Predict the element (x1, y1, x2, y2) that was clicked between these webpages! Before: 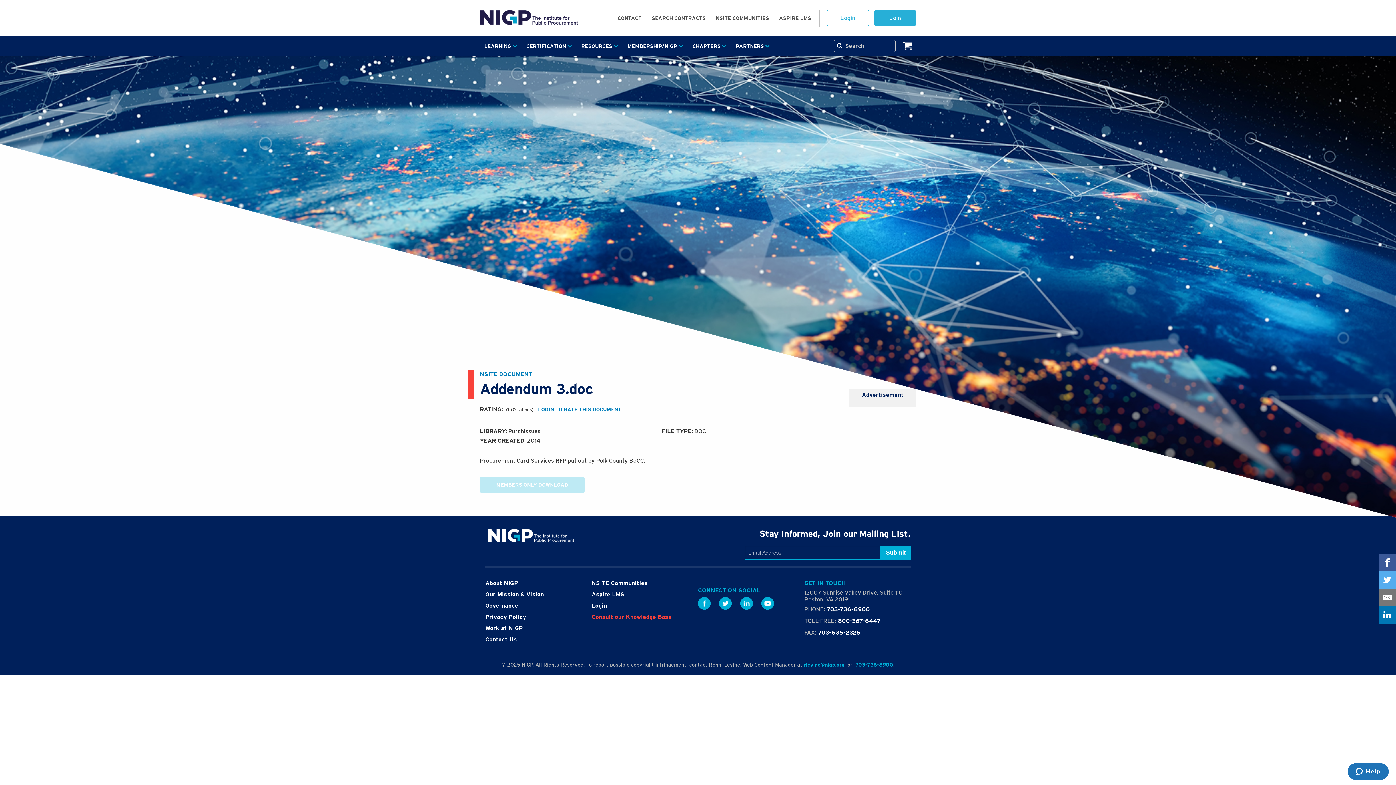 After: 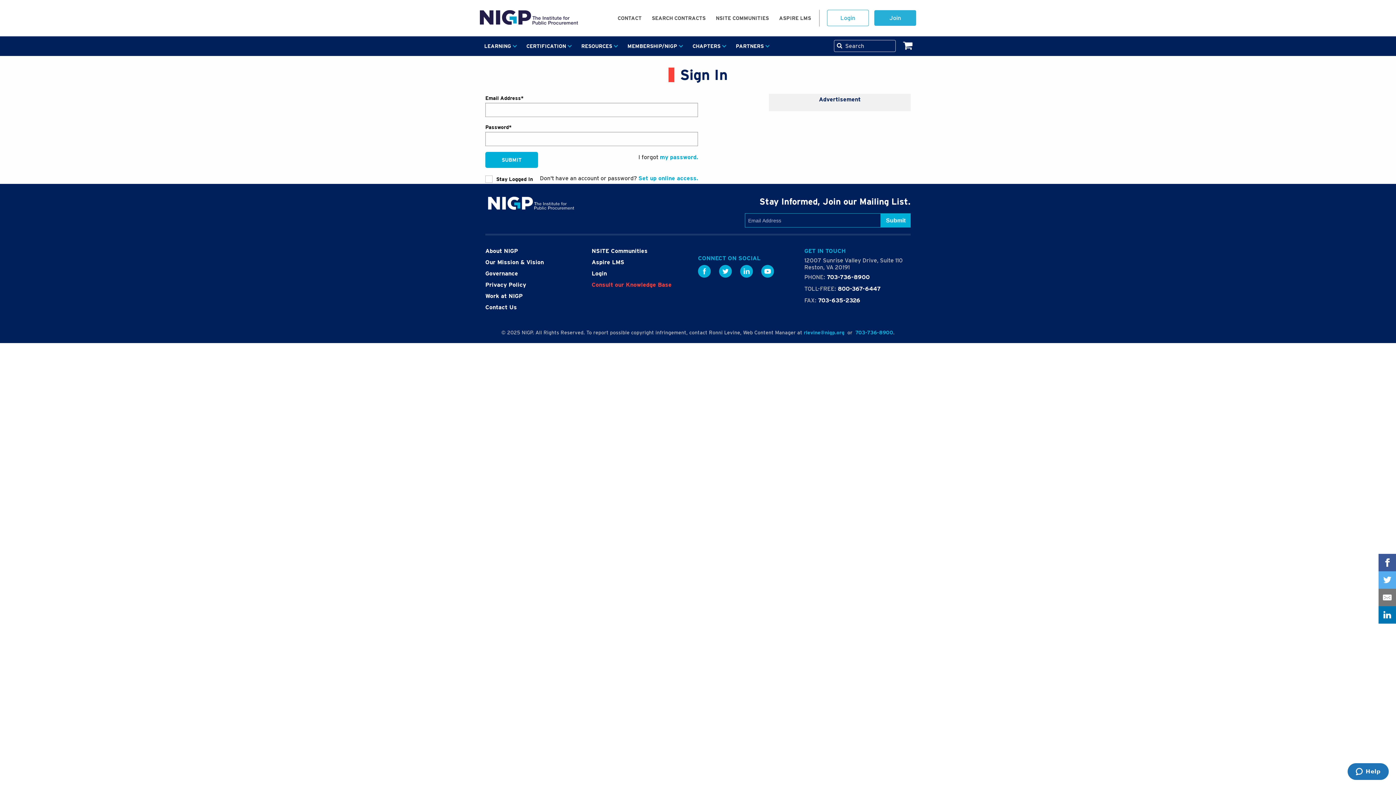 Action: label: Login bbox: (591, 602, 607, 609)